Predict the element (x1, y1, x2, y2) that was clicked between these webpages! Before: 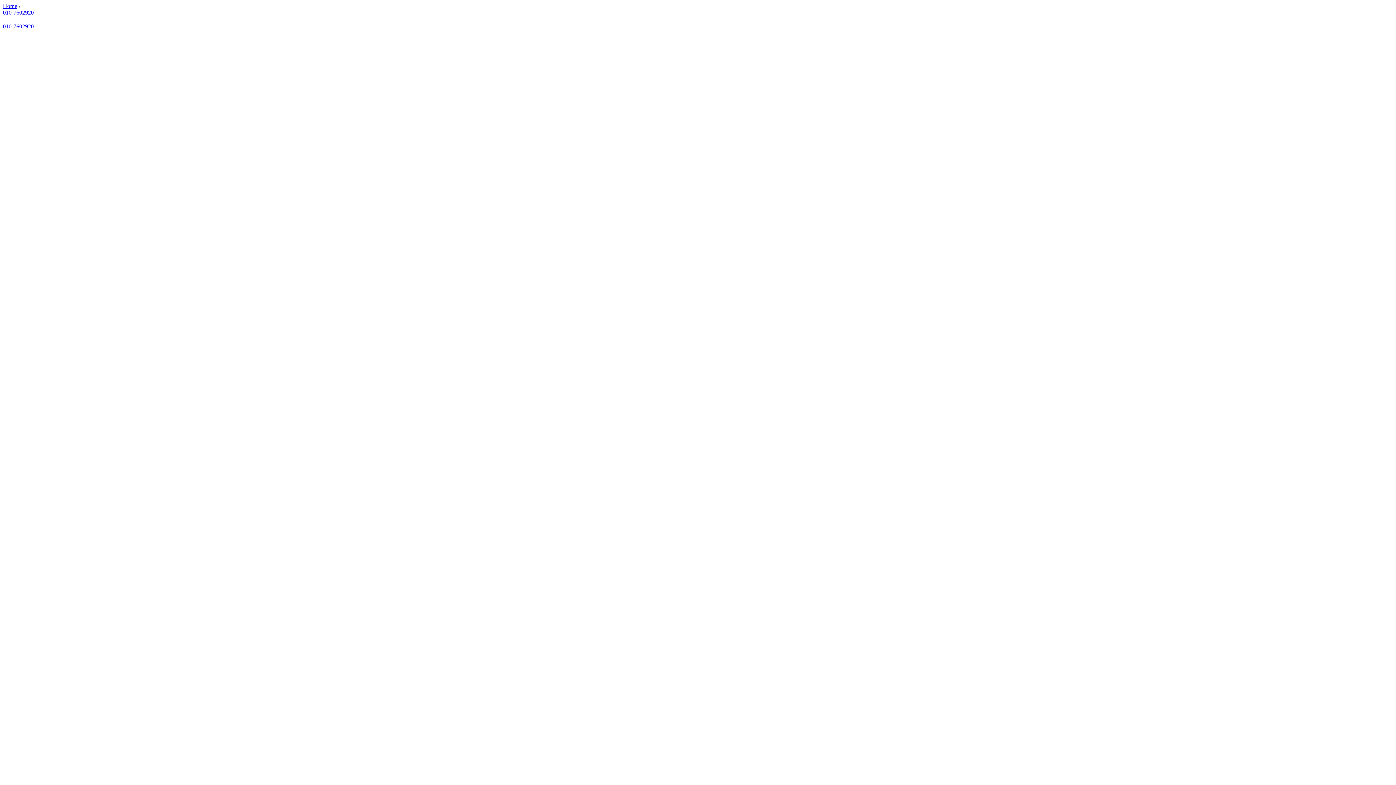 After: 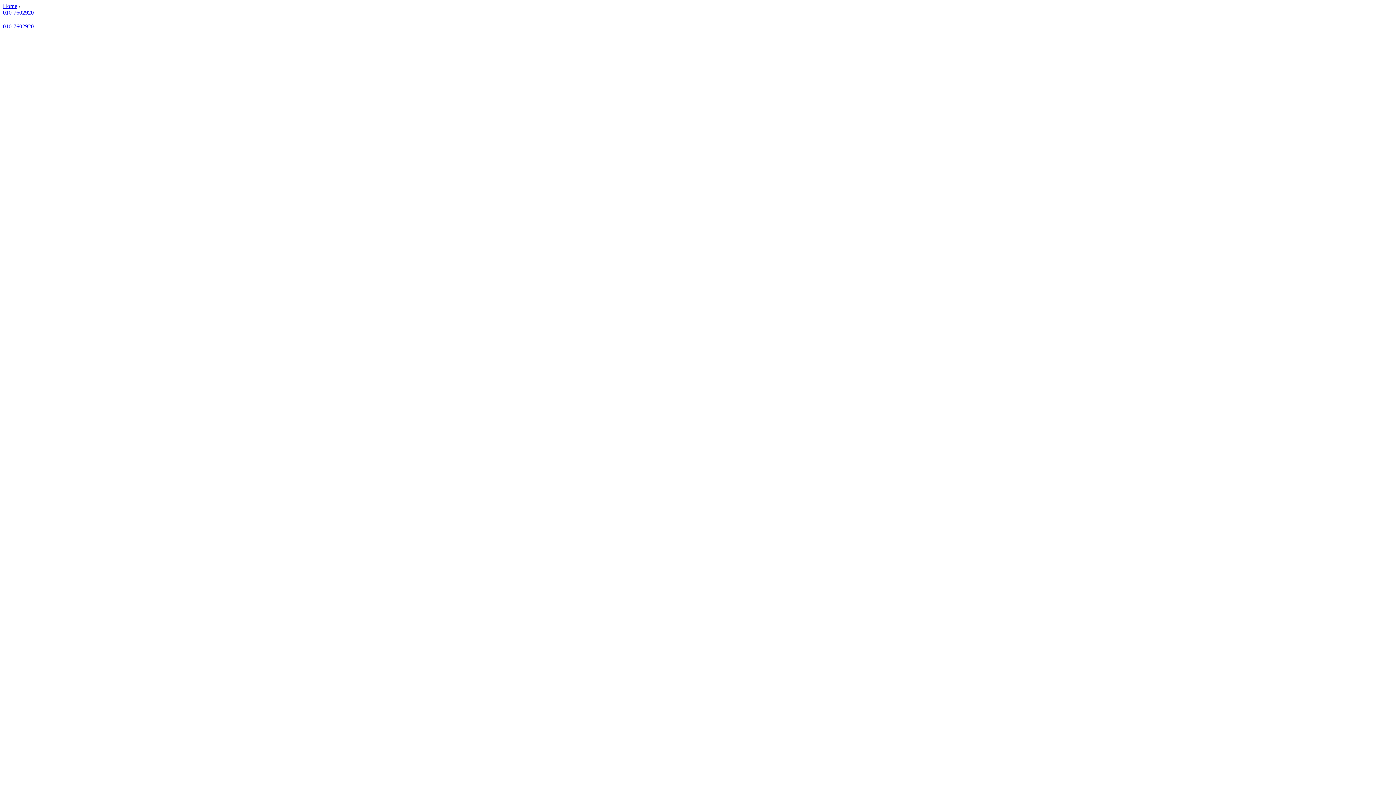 Action: bbox: (2, 23, 33, 29) label: 010-7602920